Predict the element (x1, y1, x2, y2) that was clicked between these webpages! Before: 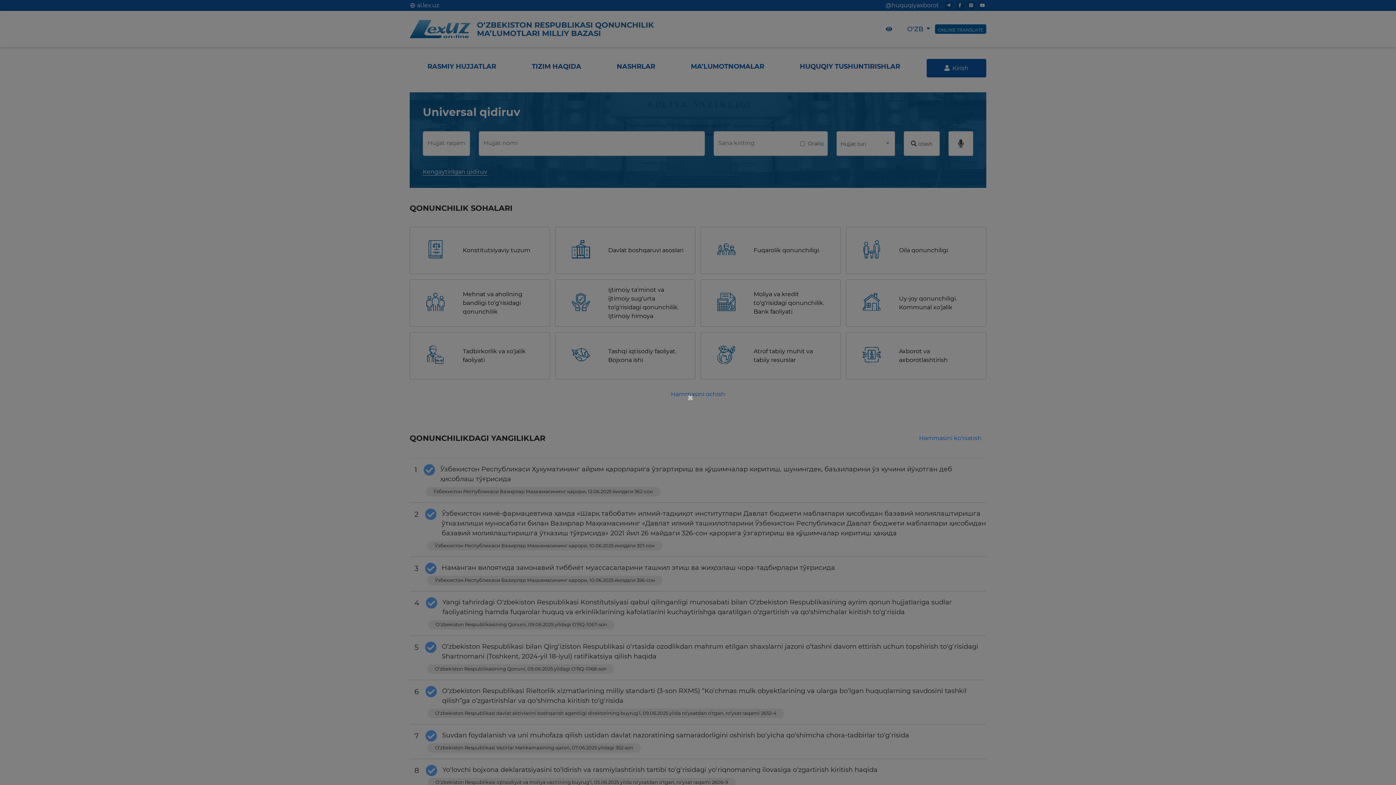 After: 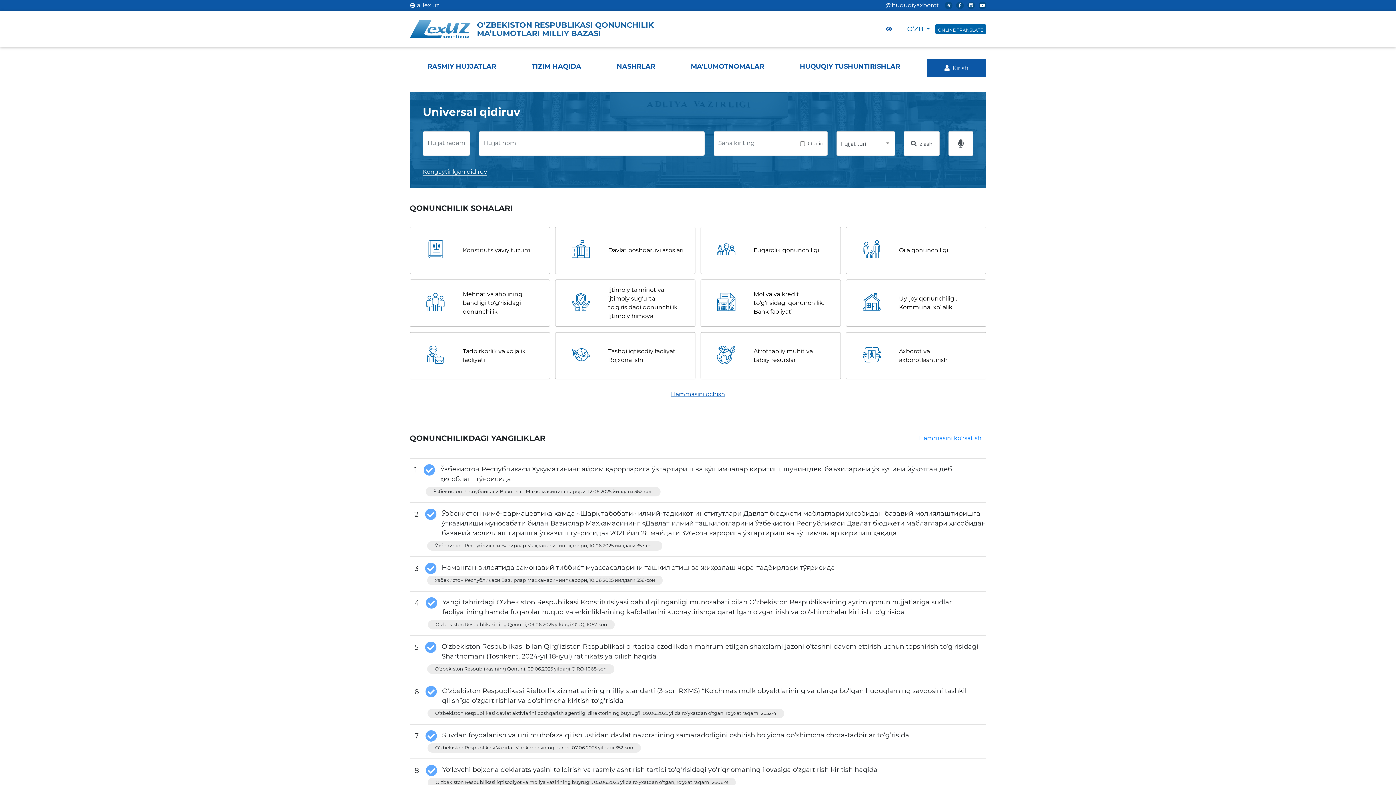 Action: bbox: (687, 392, 695, 403) label: ×